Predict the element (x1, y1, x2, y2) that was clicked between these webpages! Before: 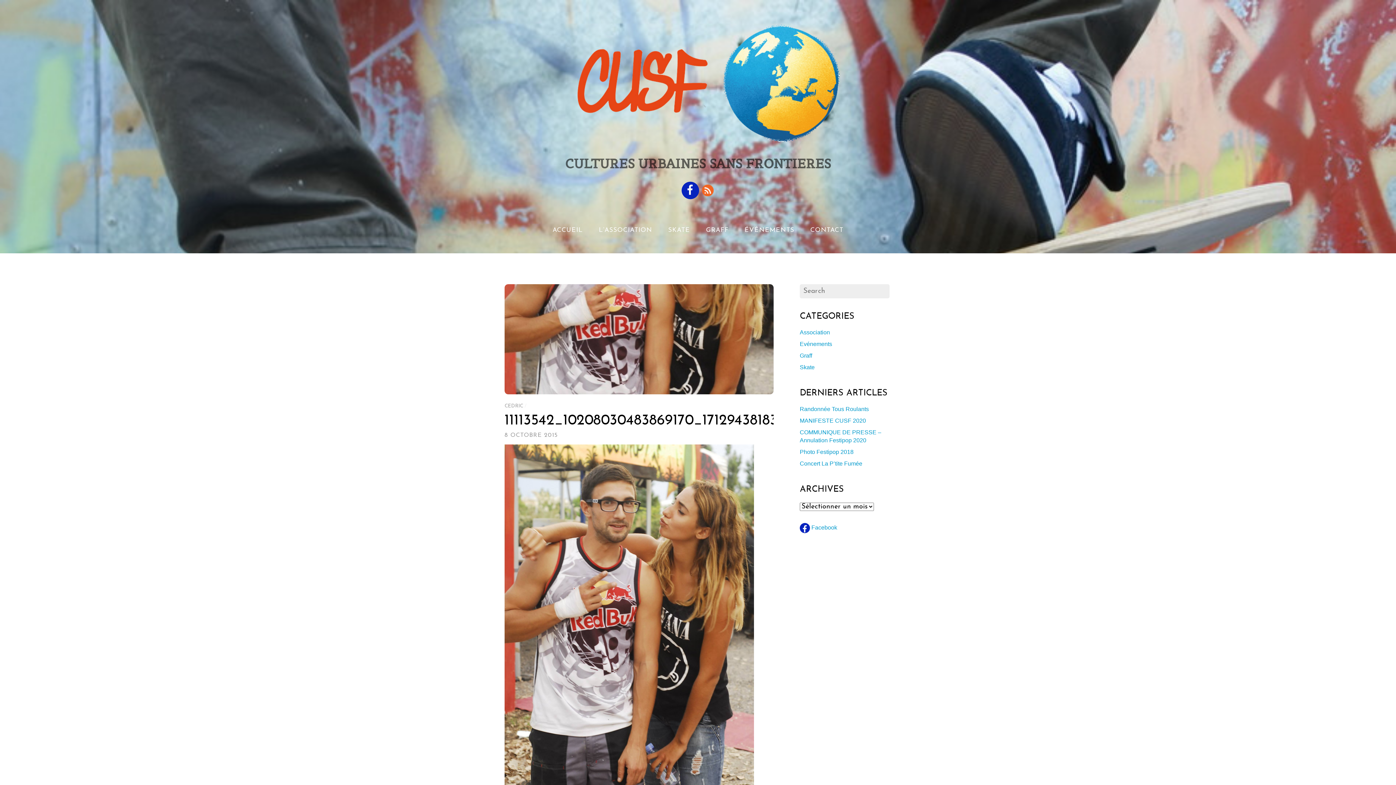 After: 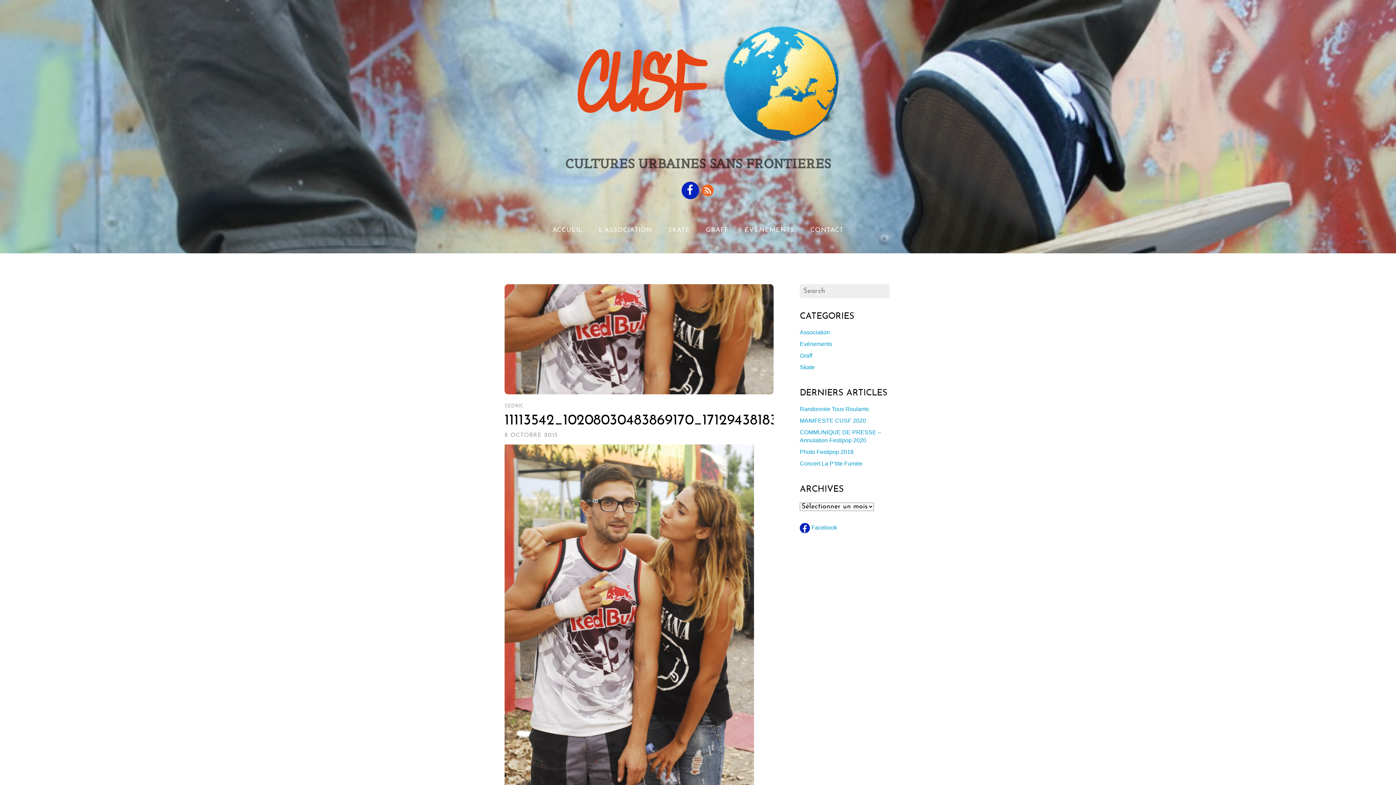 Action: bbox: (504, 389, 773, 395)